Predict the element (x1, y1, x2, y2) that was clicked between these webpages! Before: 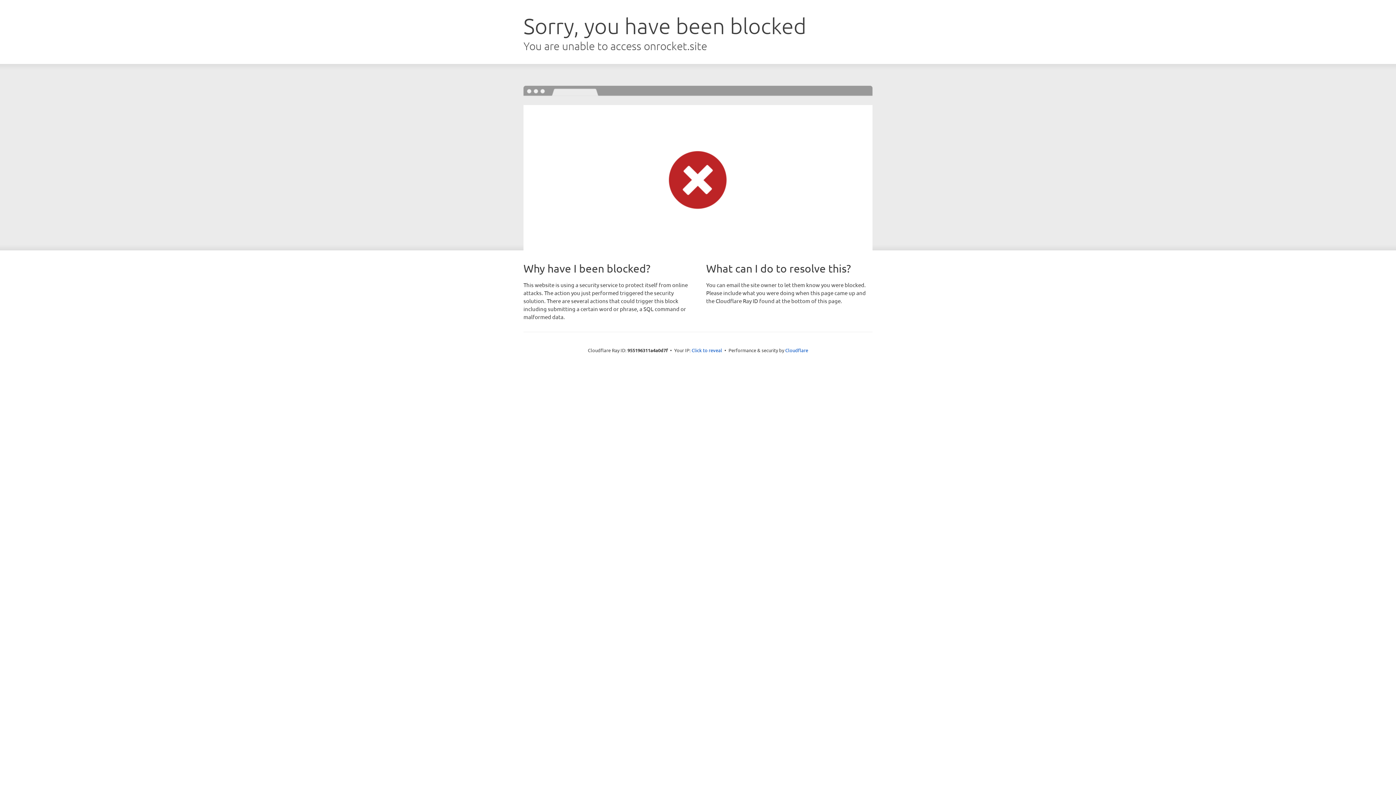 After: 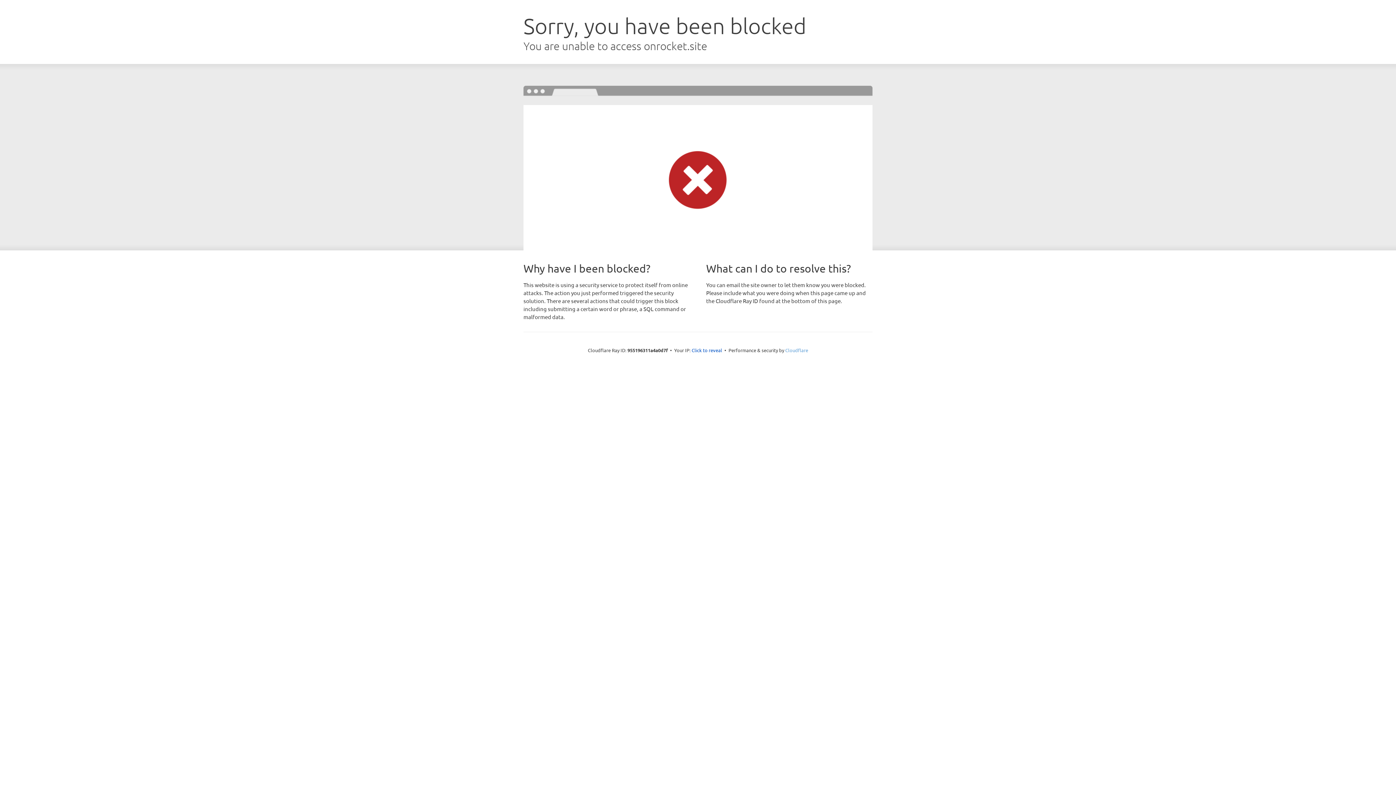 Action: label: Cloudflare bbox: (785, 347, 808, 353)